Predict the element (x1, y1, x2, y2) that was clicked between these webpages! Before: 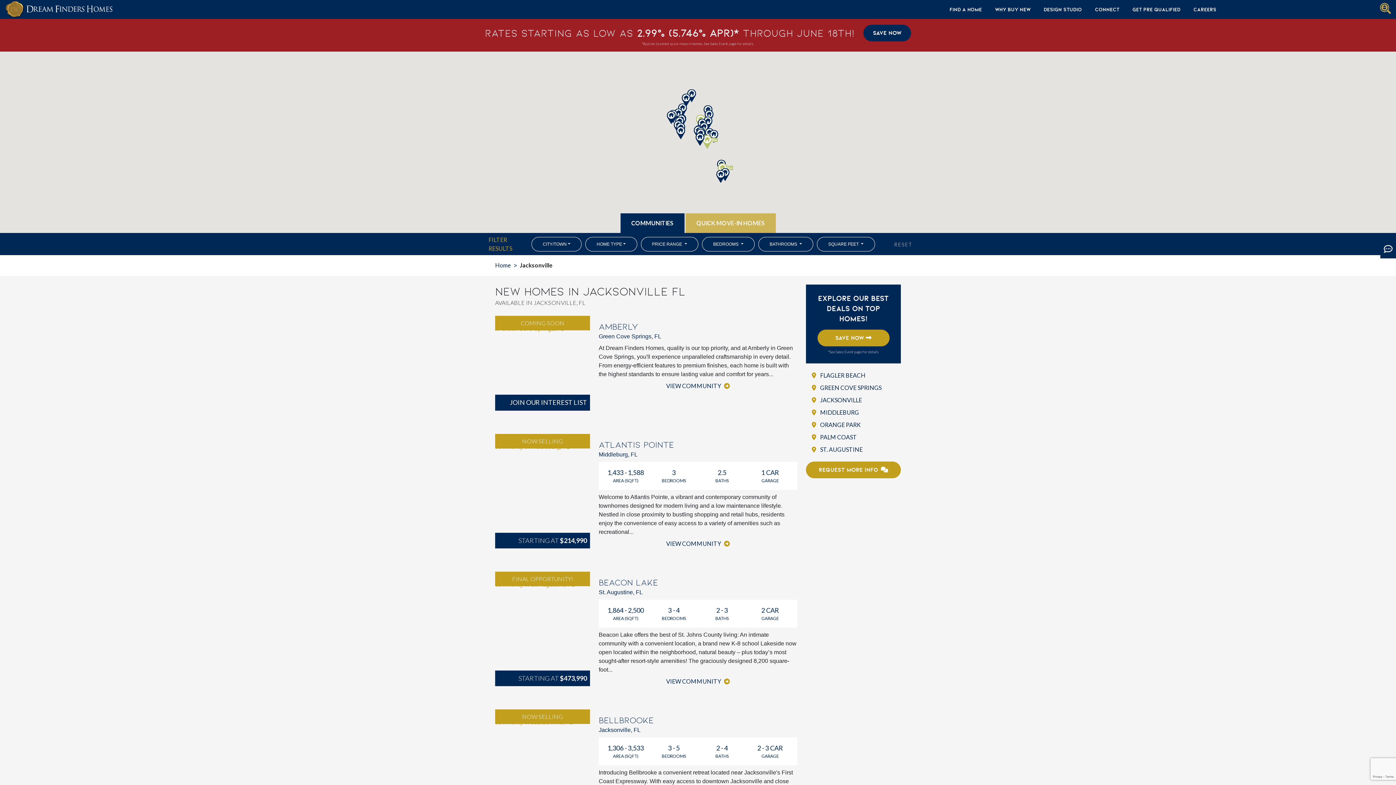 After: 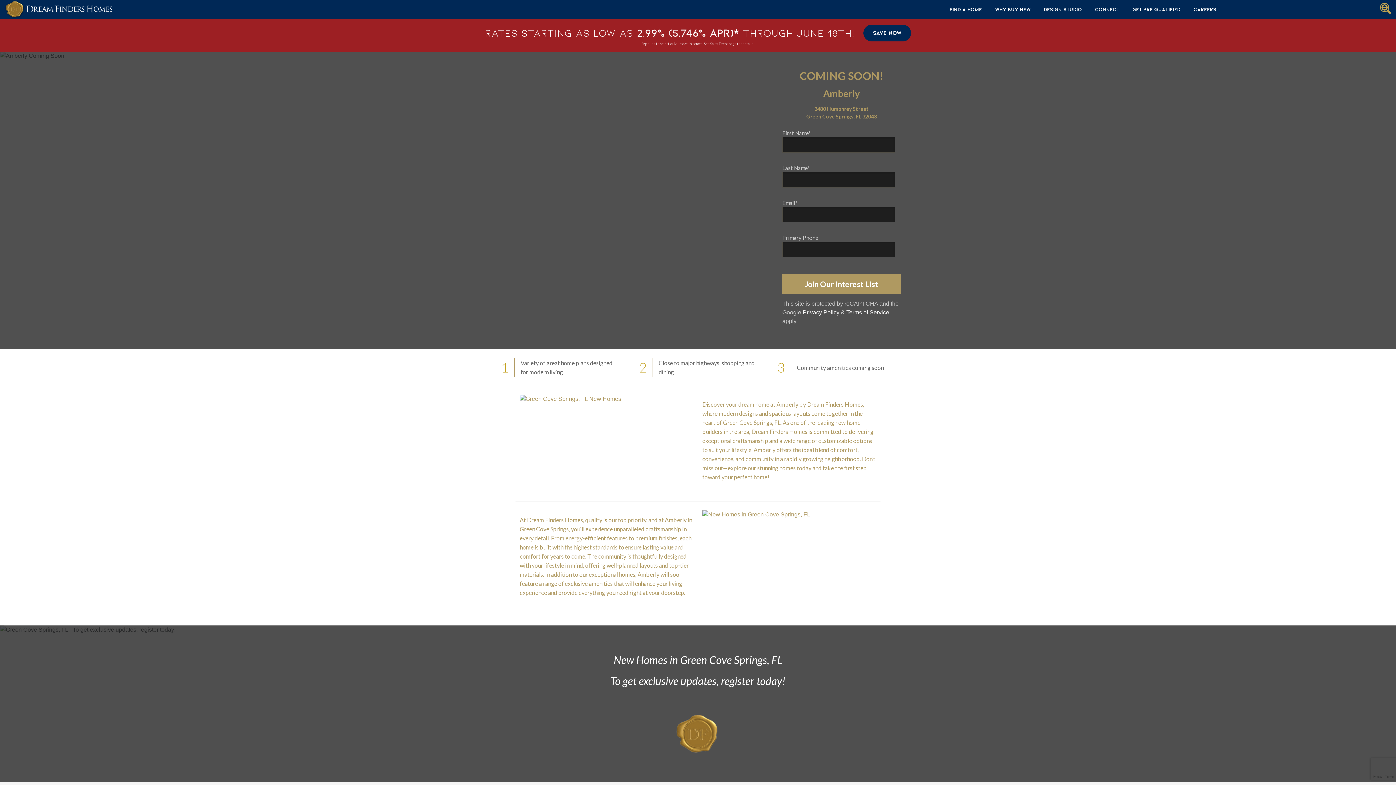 Action: label: COMING SOON
JOIN OUR INTEREST LIST bbox: (495, 316, 590, 410)